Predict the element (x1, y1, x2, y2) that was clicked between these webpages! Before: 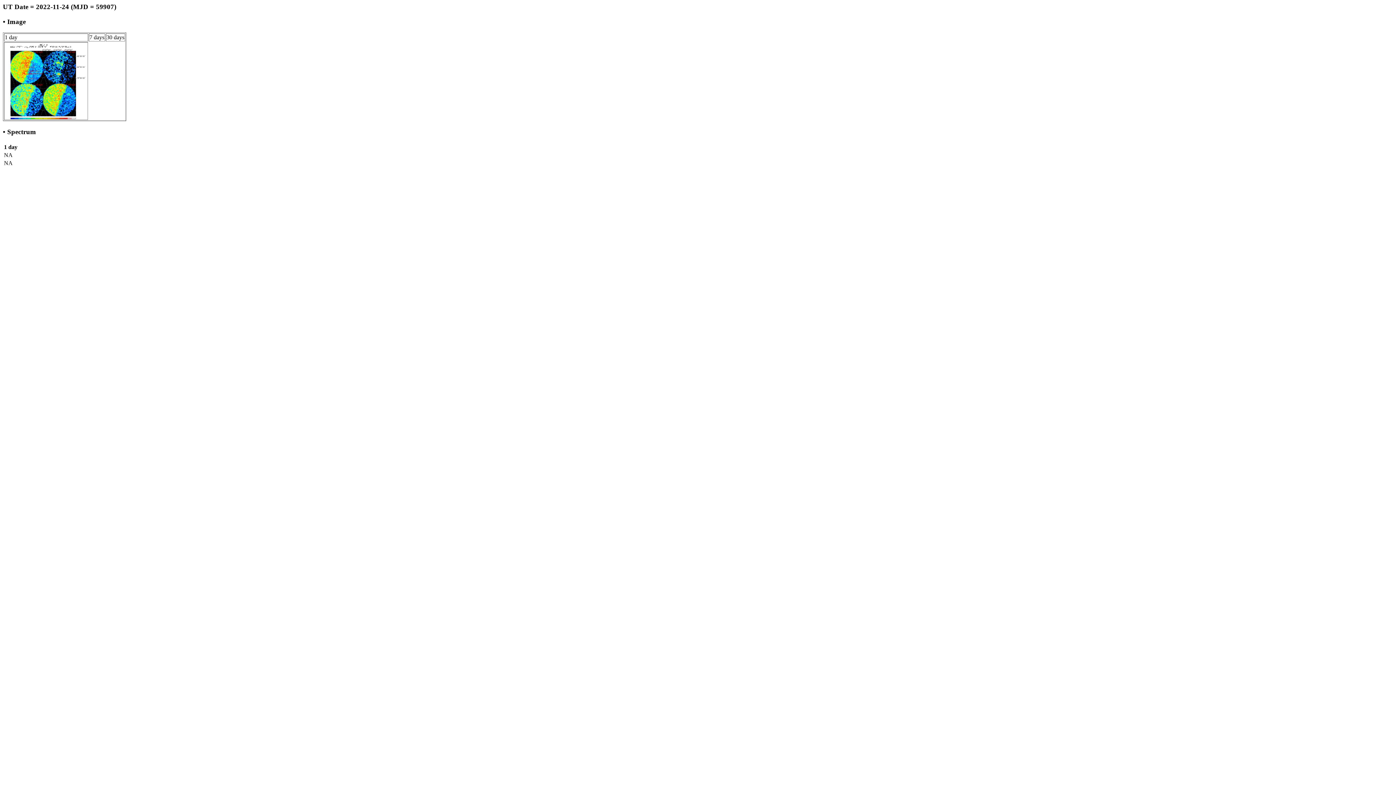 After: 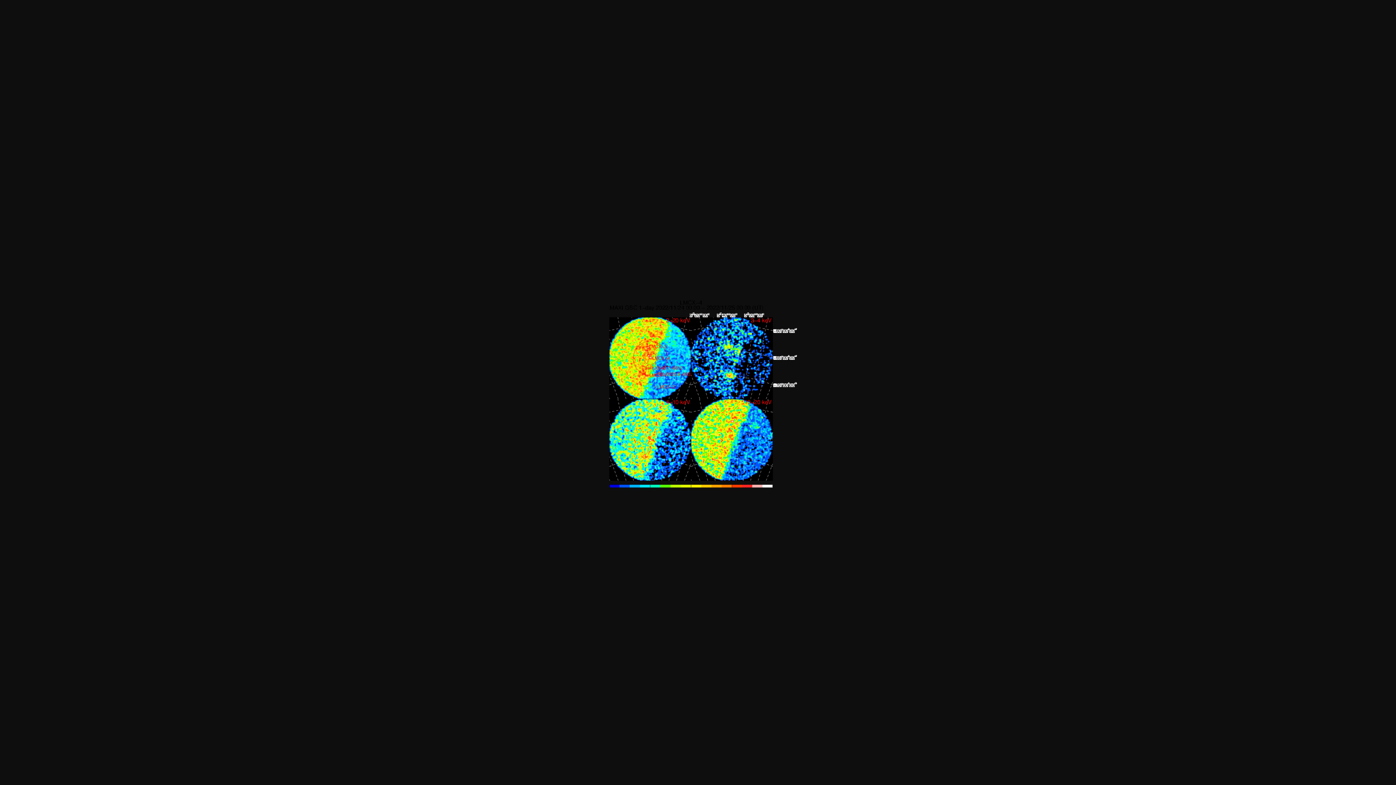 Action: bbox: (4, 114, 87, 120)